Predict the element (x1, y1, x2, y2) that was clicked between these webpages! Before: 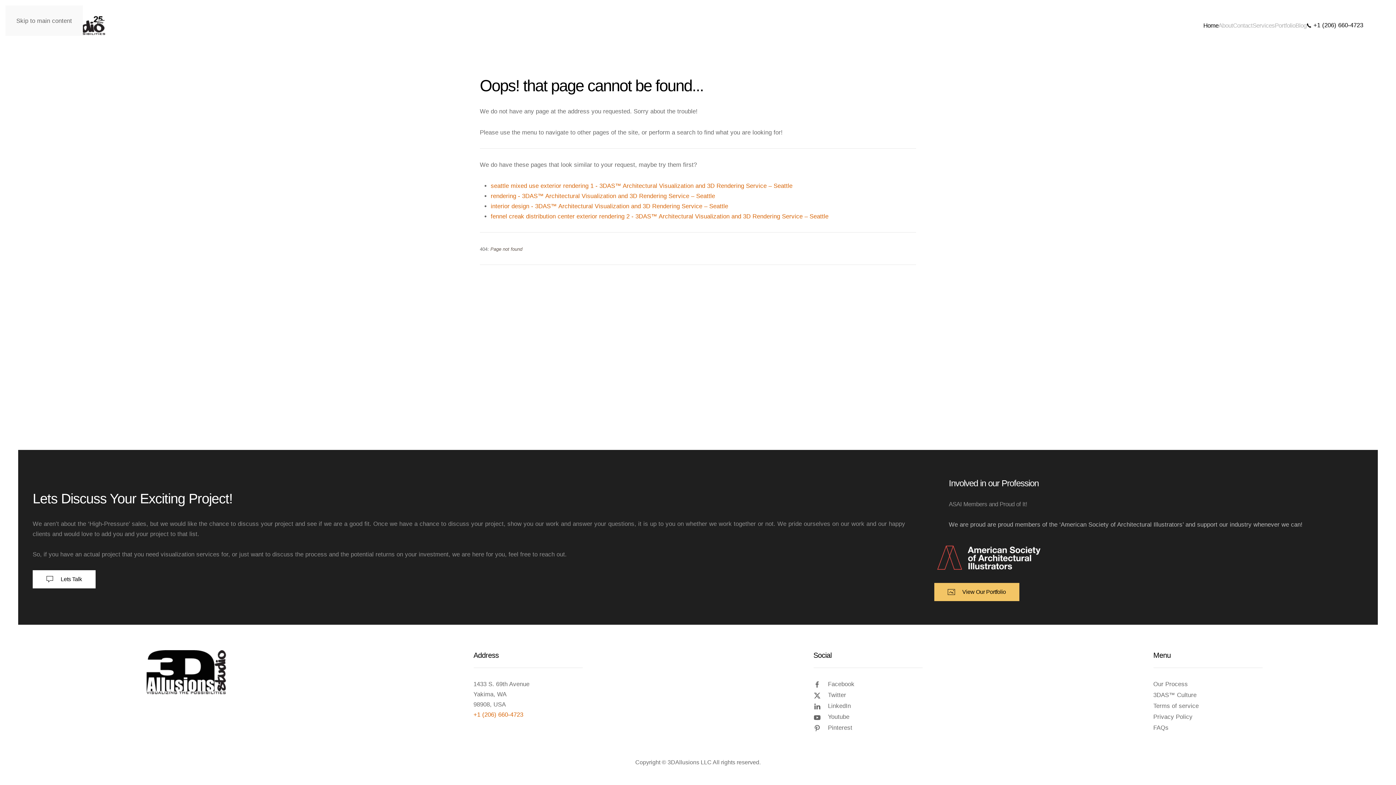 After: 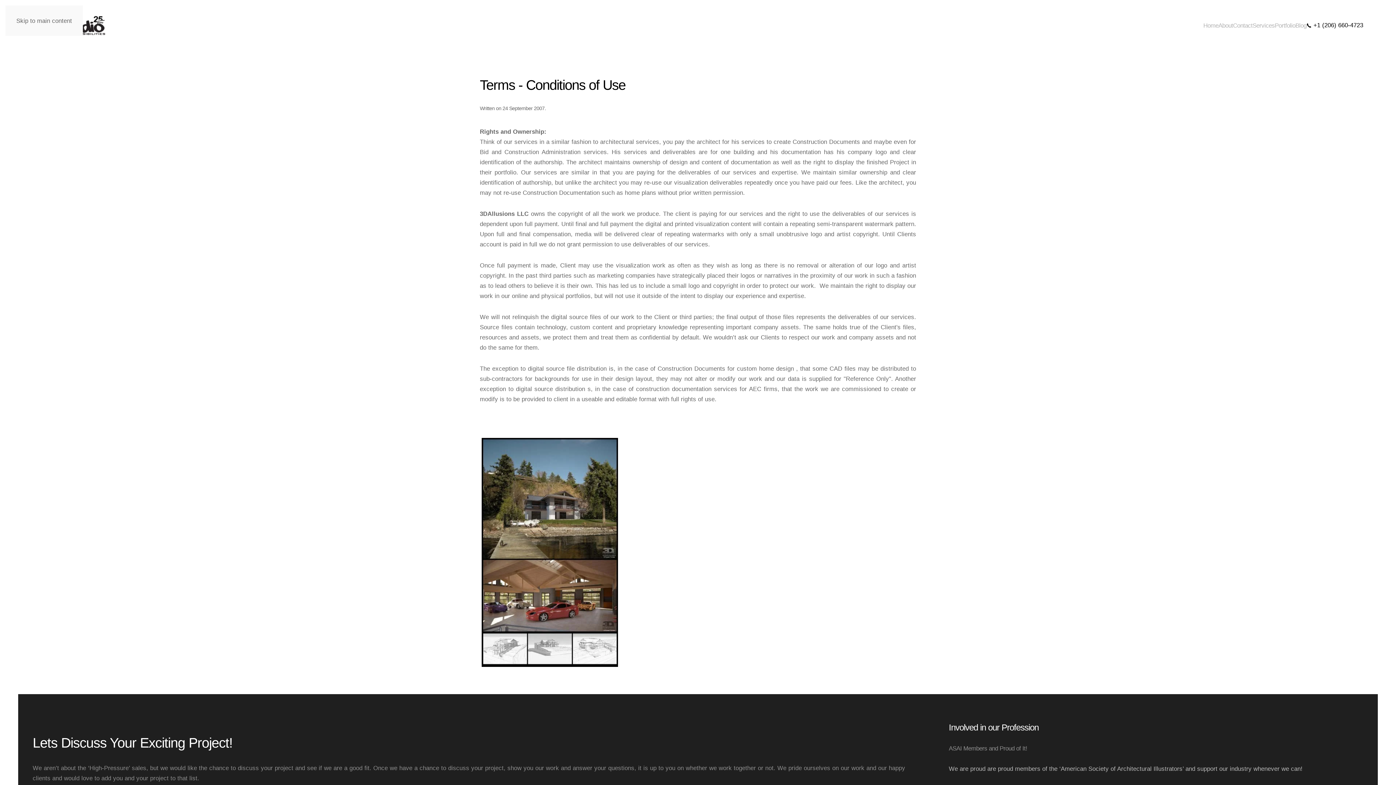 Action: label: Terms of service bbox: (1153, 702, 1199, 709)